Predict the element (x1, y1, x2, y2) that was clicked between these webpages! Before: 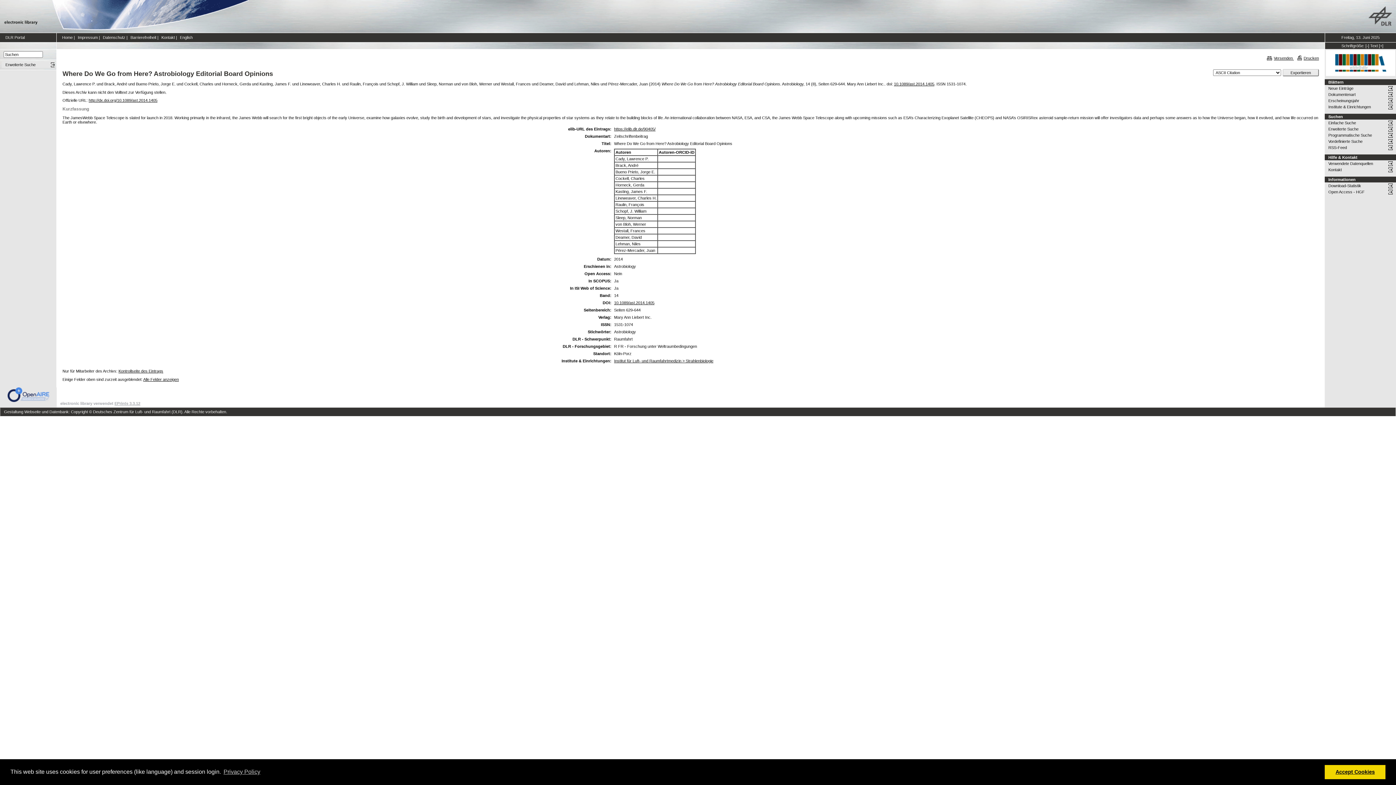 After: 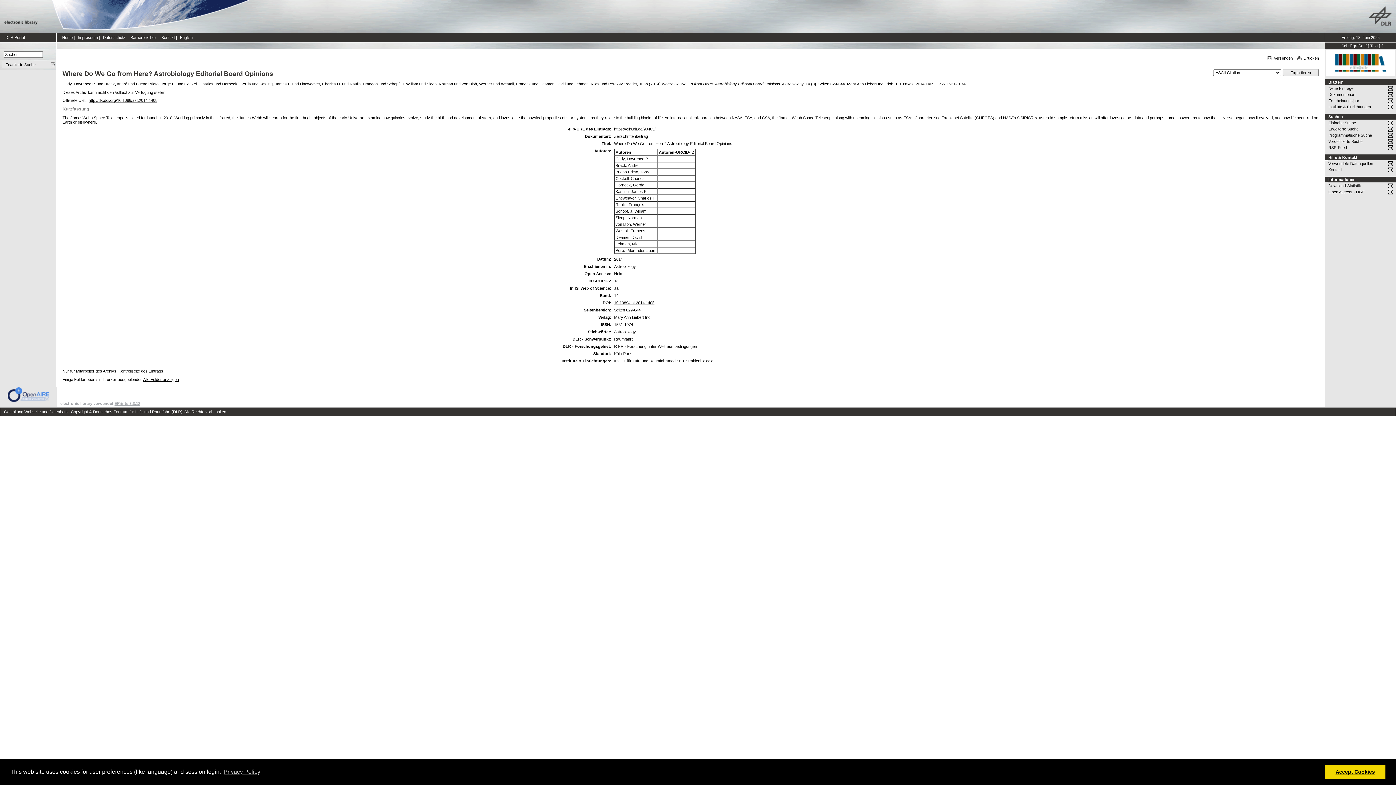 Action: bbox: (11, 398, 49, 402)